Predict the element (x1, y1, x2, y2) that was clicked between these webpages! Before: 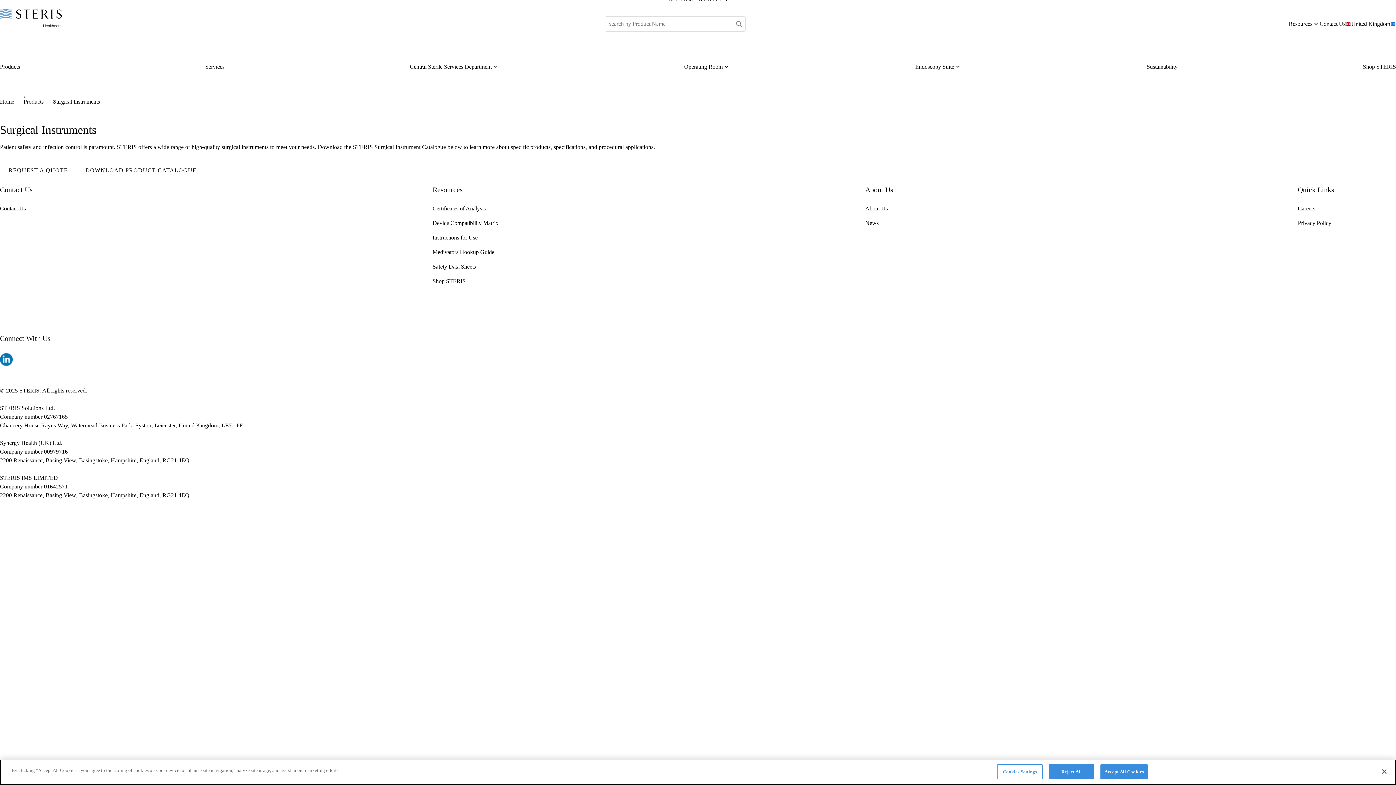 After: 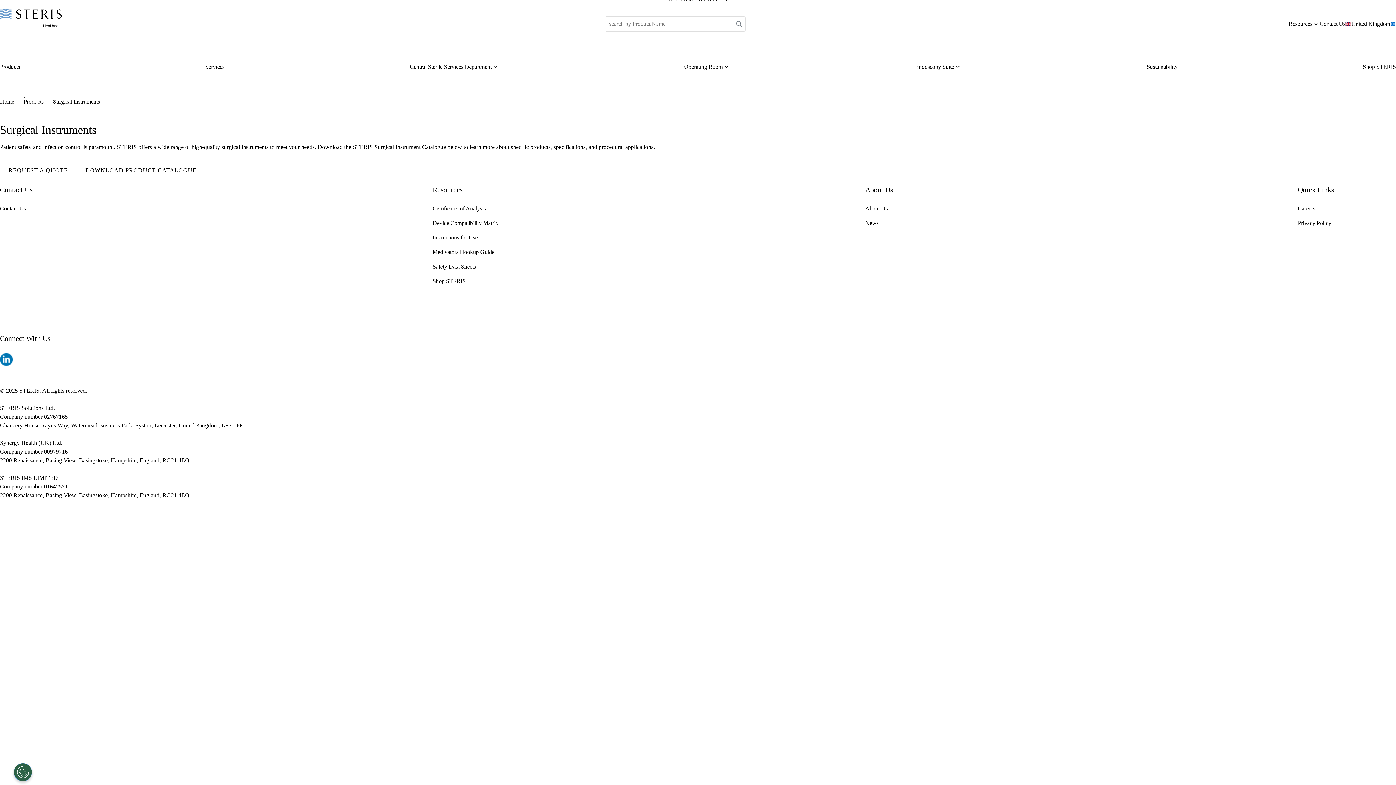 Action: bbox: (1376, 764, 1392, 780) label: Close